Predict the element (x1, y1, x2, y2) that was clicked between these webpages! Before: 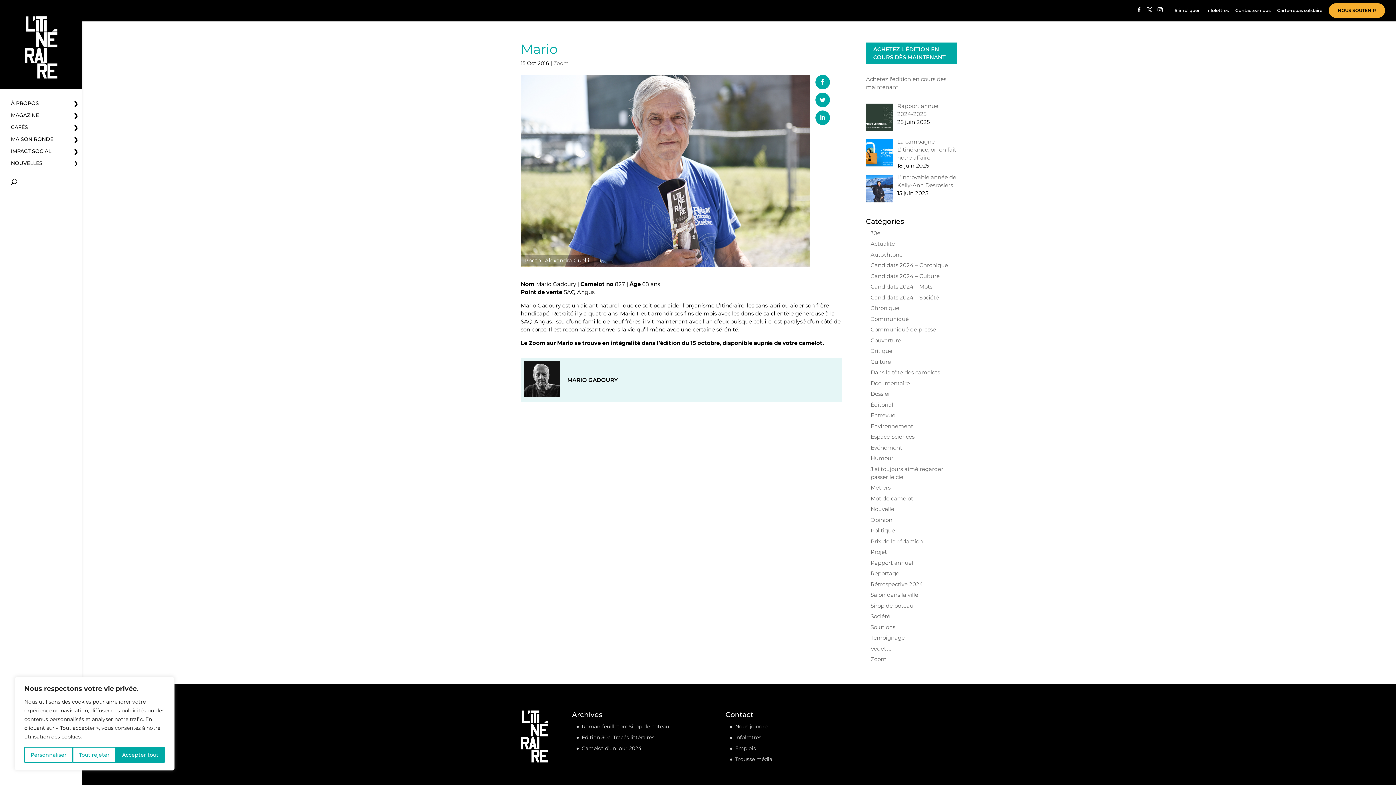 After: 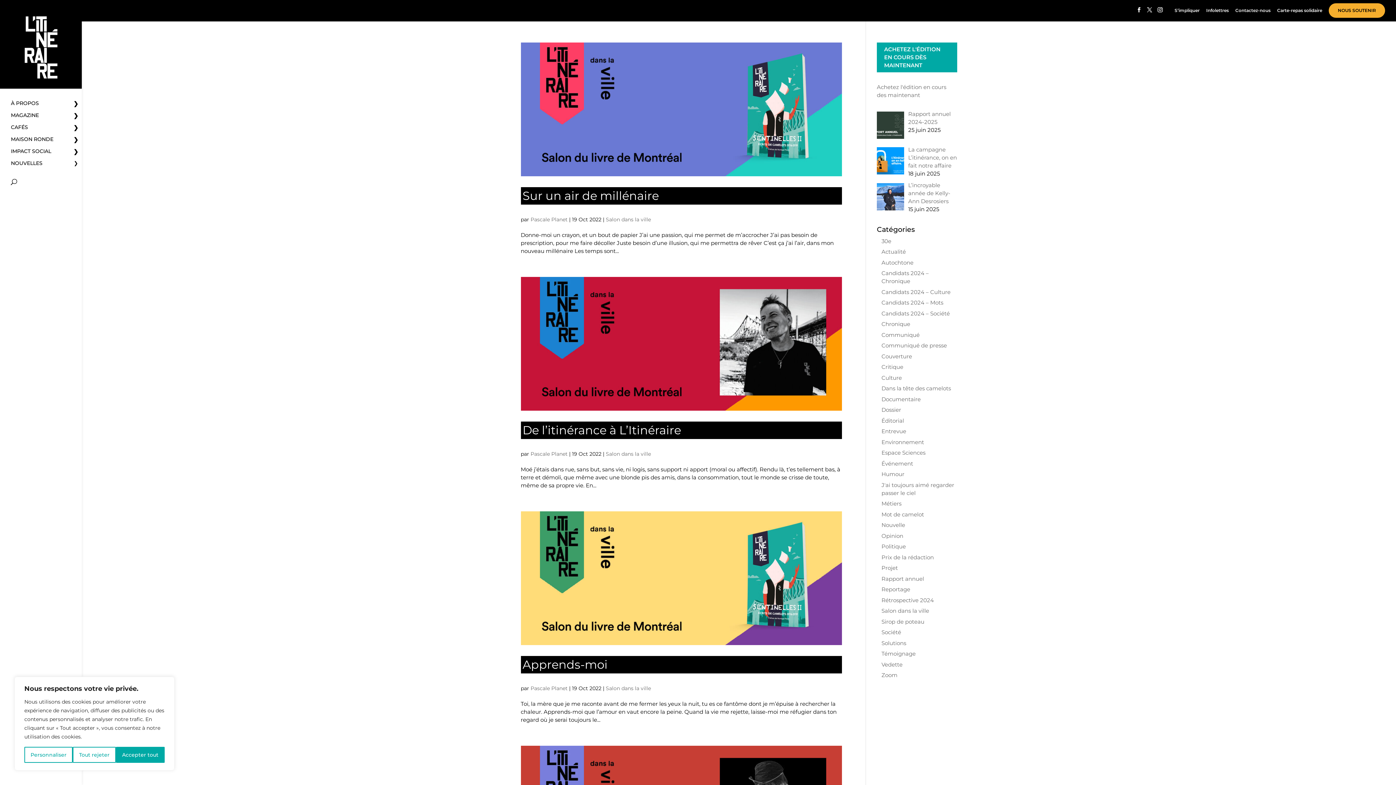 Action: bbox: (870, 591, 918, 598) label: Salon dans la ville